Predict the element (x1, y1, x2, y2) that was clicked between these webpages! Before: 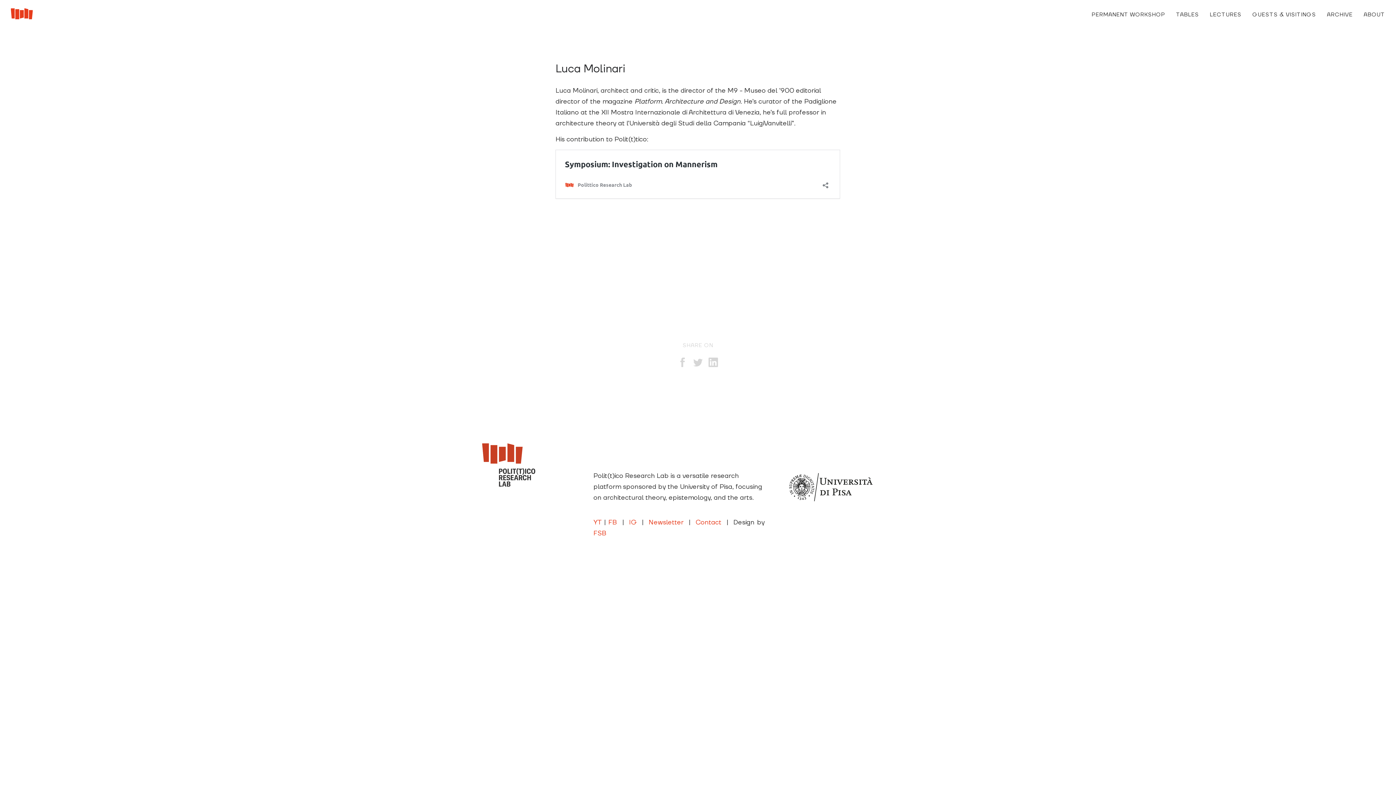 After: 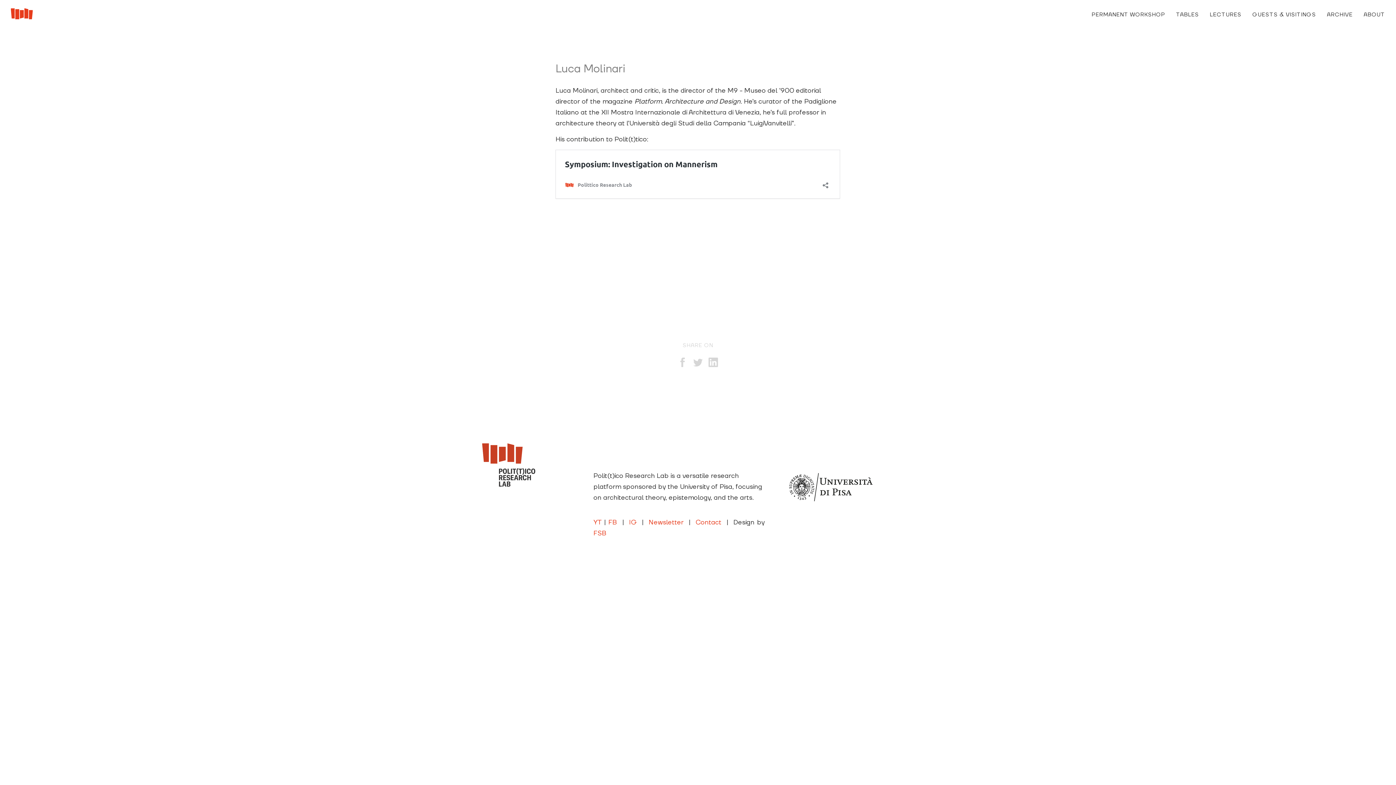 Action: bbox: (555, 61, 625, 76) label: Luca Molinari